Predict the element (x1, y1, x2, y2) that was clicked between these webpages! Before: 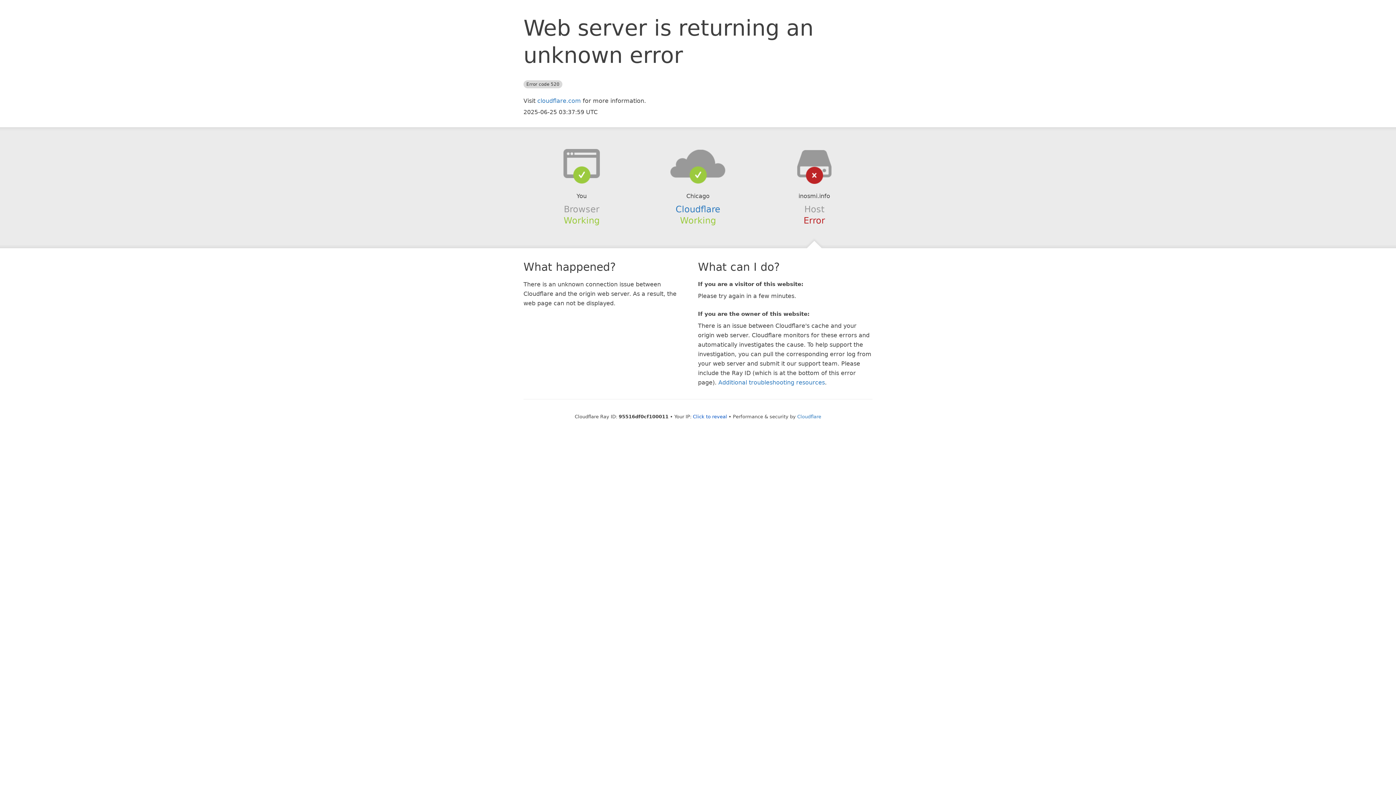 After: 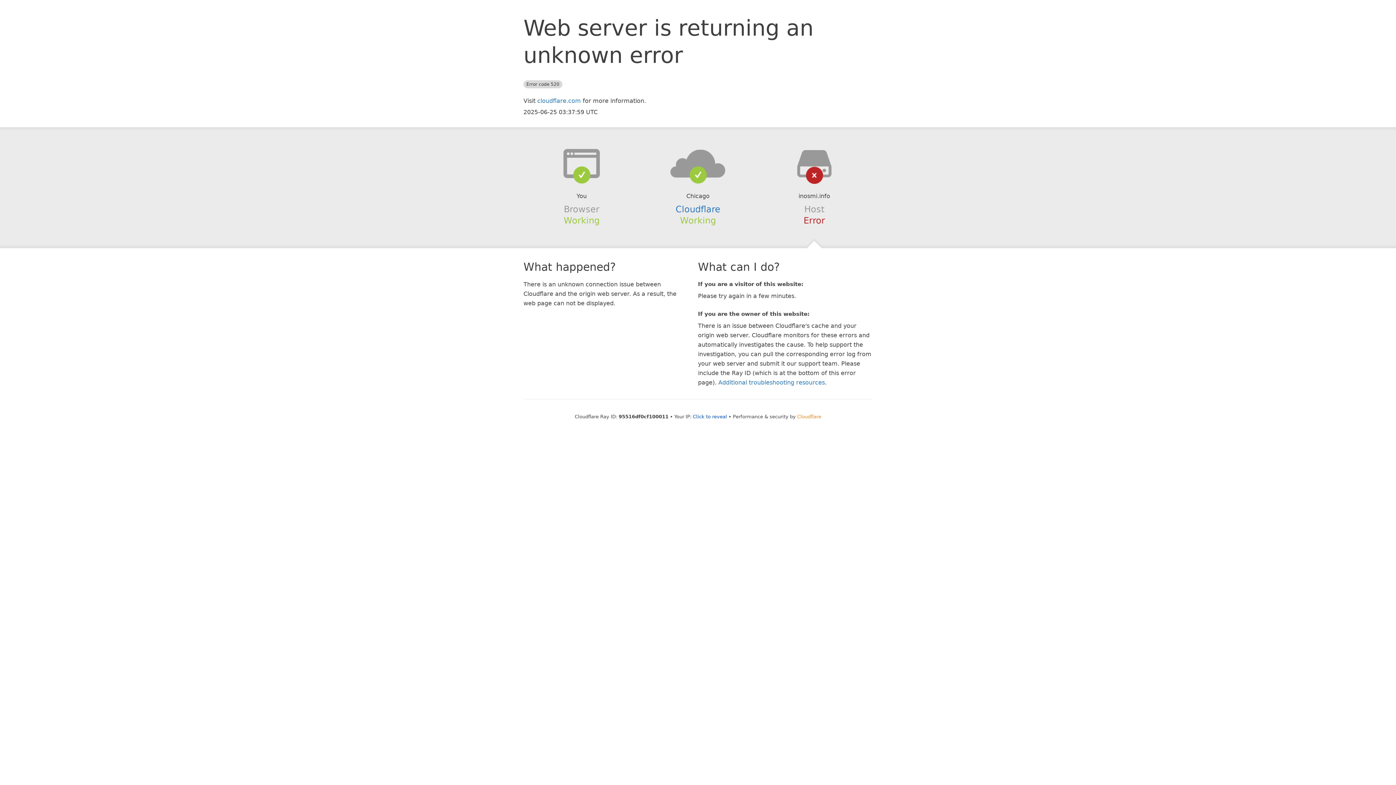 Action: label: Cloudflare bbox: (797, 414, 821, 419)